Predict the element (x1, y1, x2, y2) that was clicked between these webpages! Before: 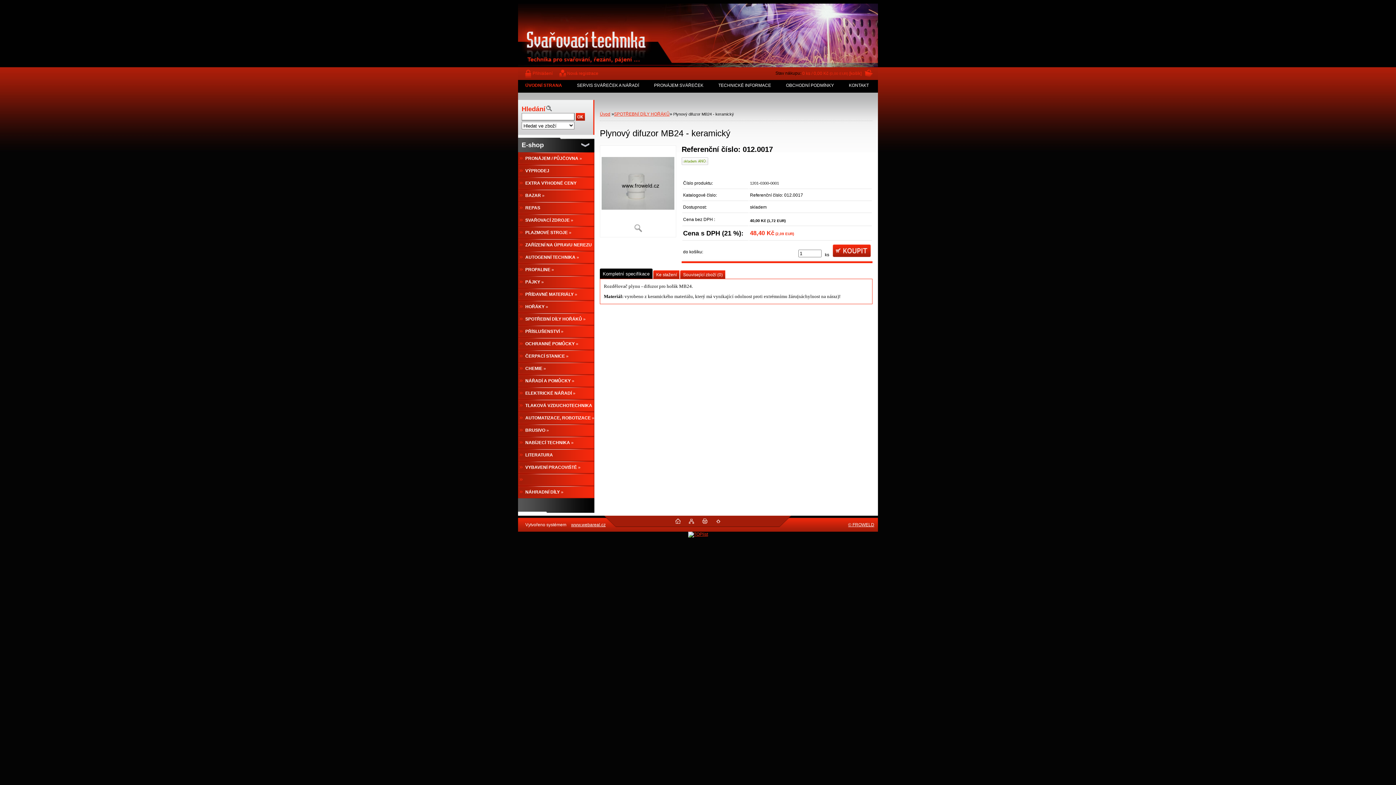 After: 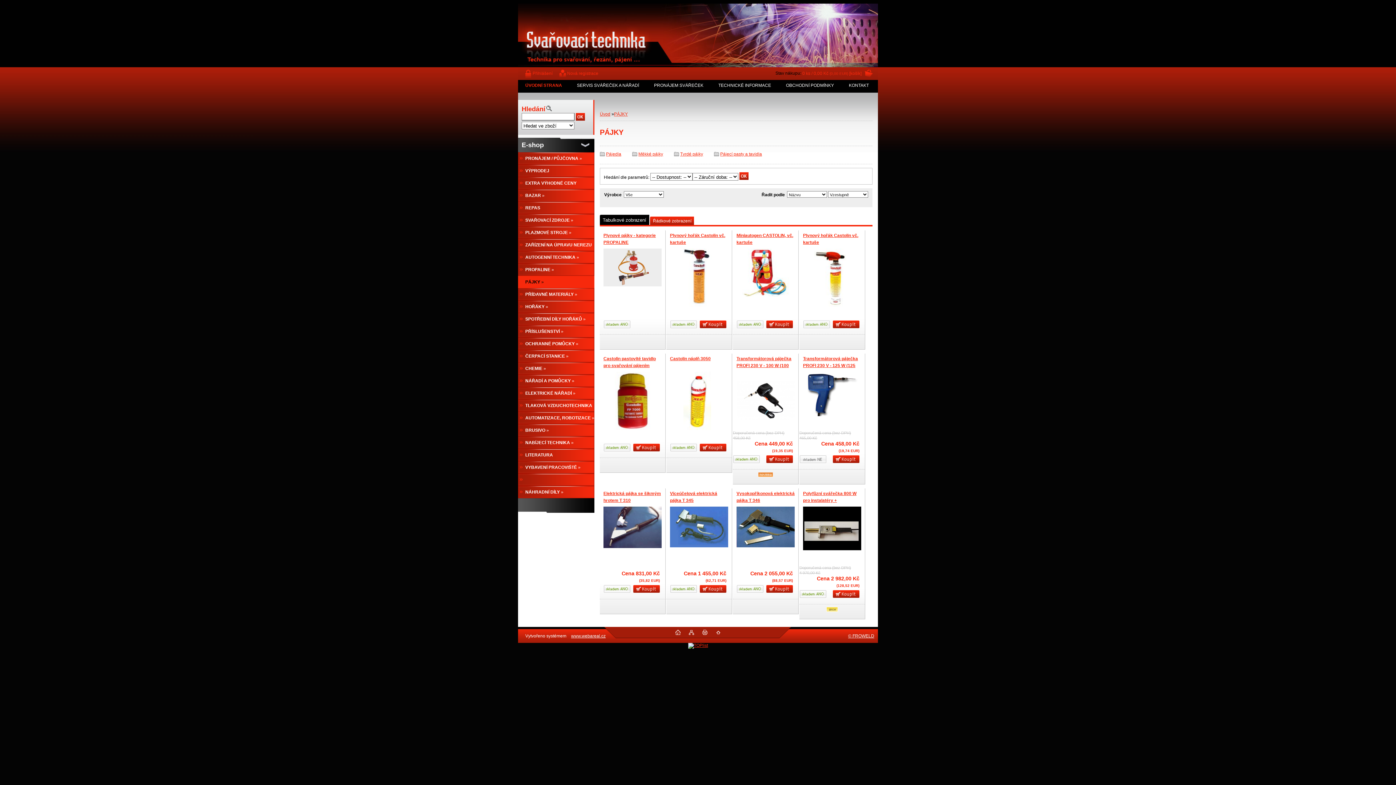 Action: bbox: (518, 276, 594, 288) label: PÁJKY »